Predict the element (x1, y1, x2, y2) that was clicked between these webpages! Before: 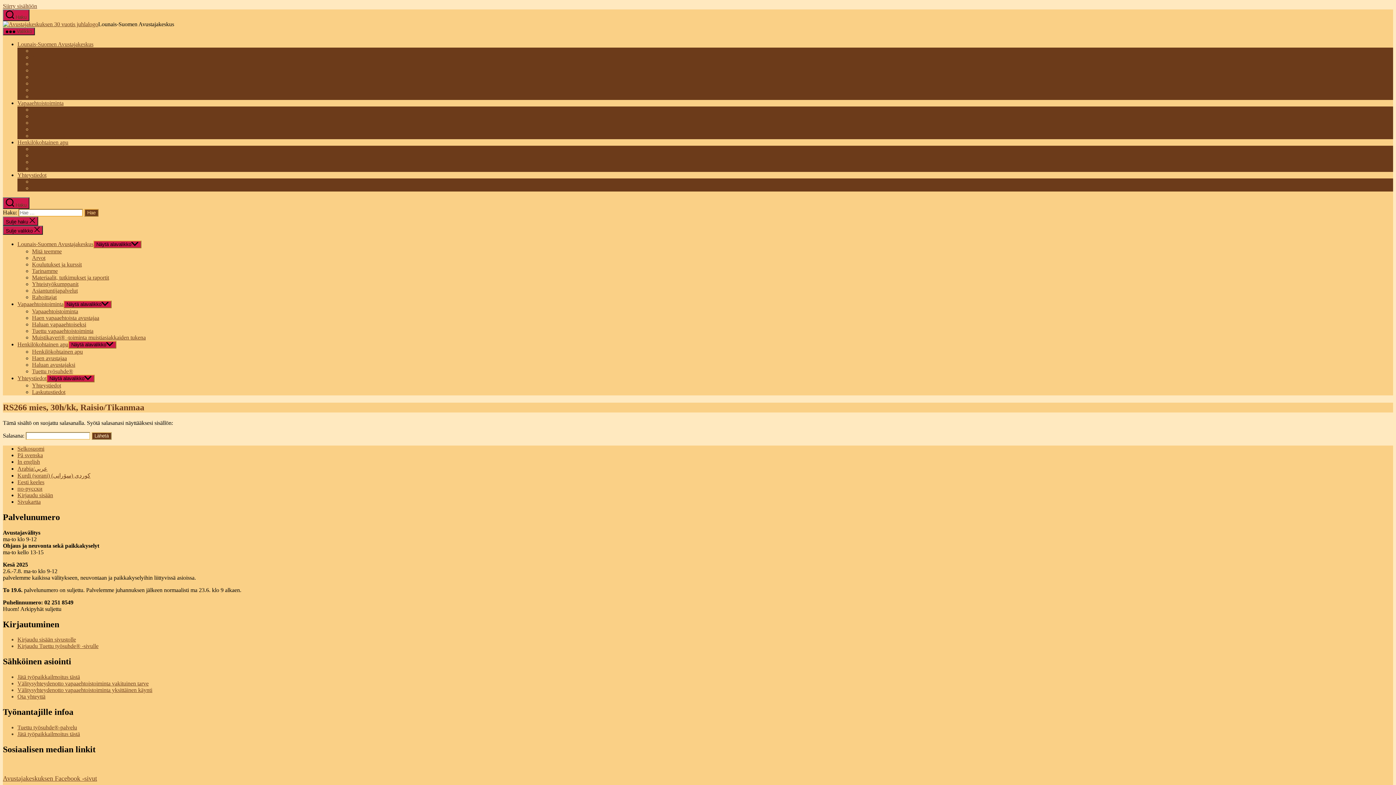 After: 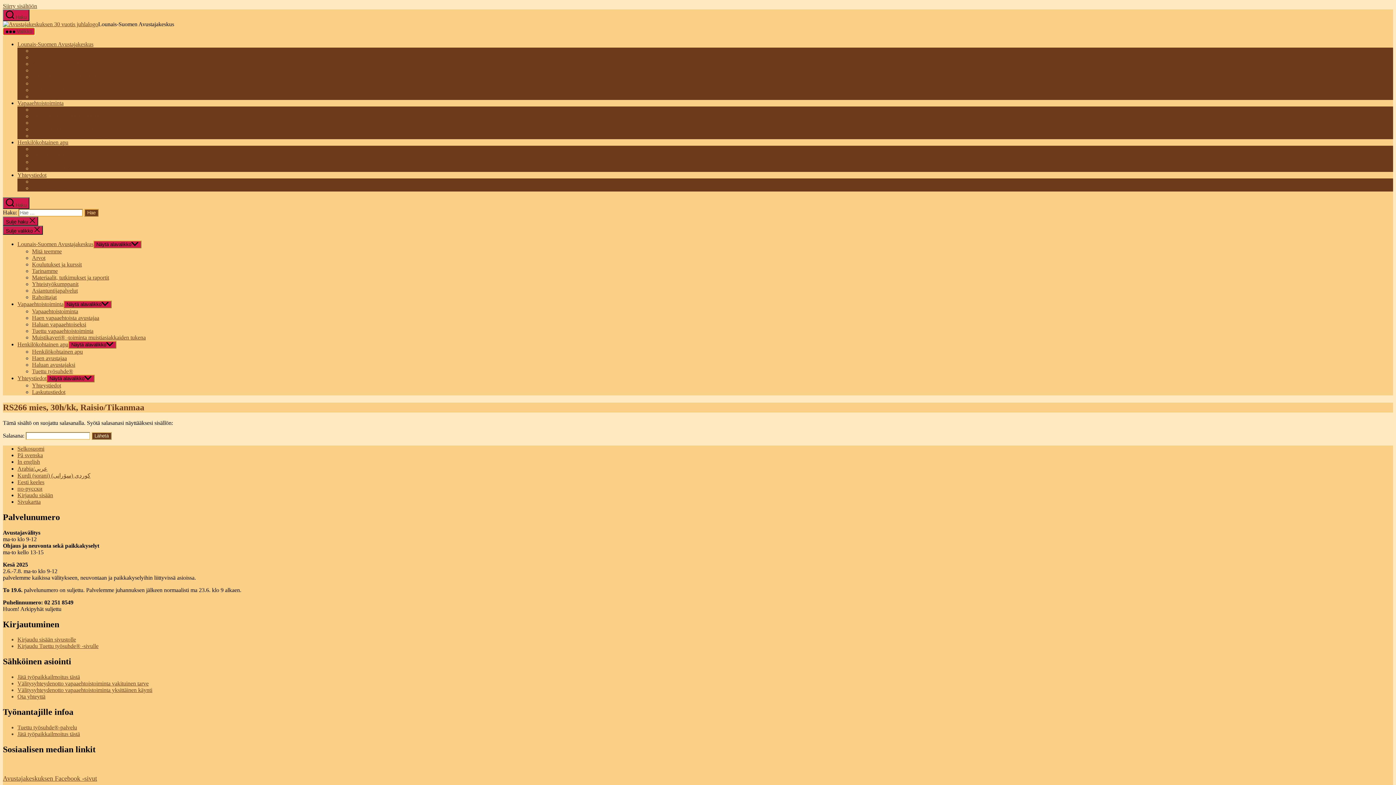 Action: label:  Valikko bbox: (2, 27, 34, 35)